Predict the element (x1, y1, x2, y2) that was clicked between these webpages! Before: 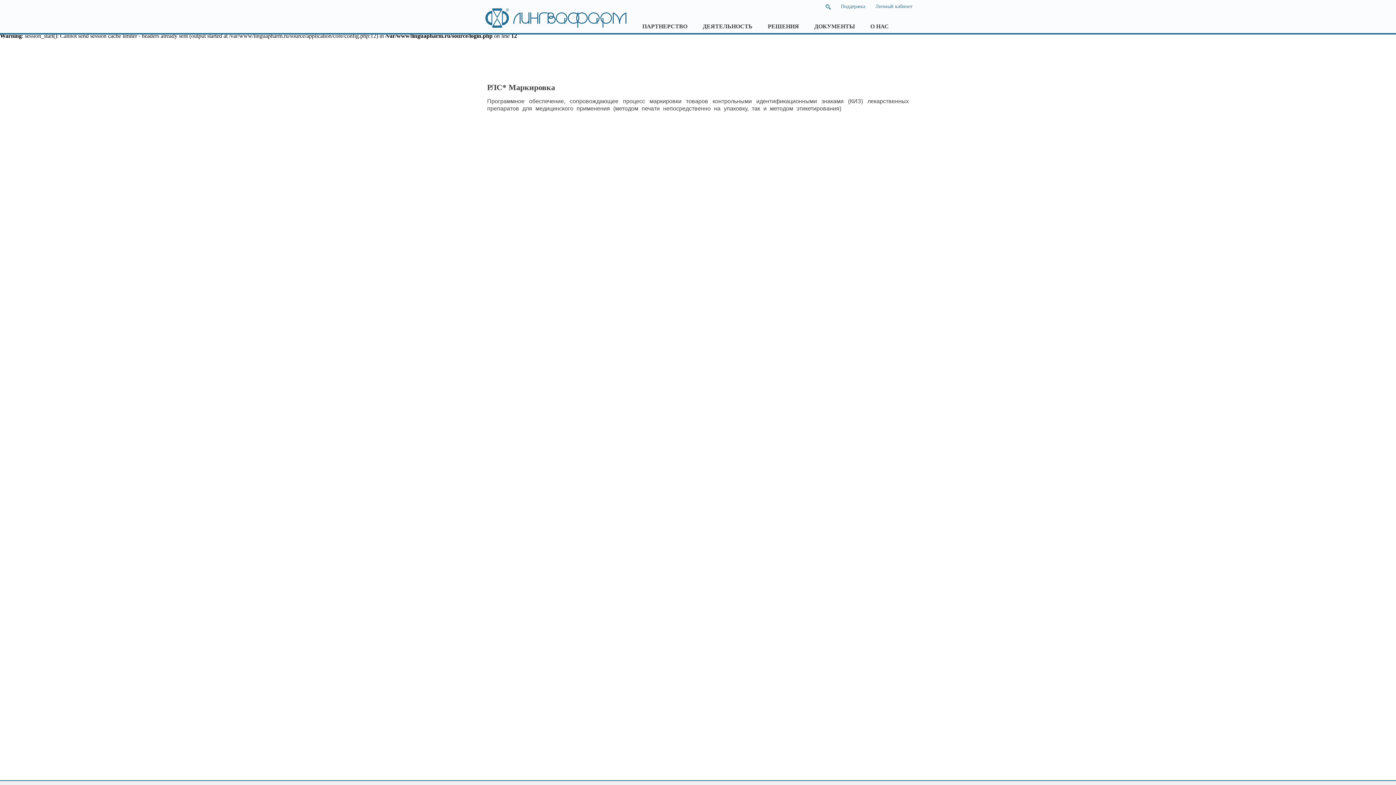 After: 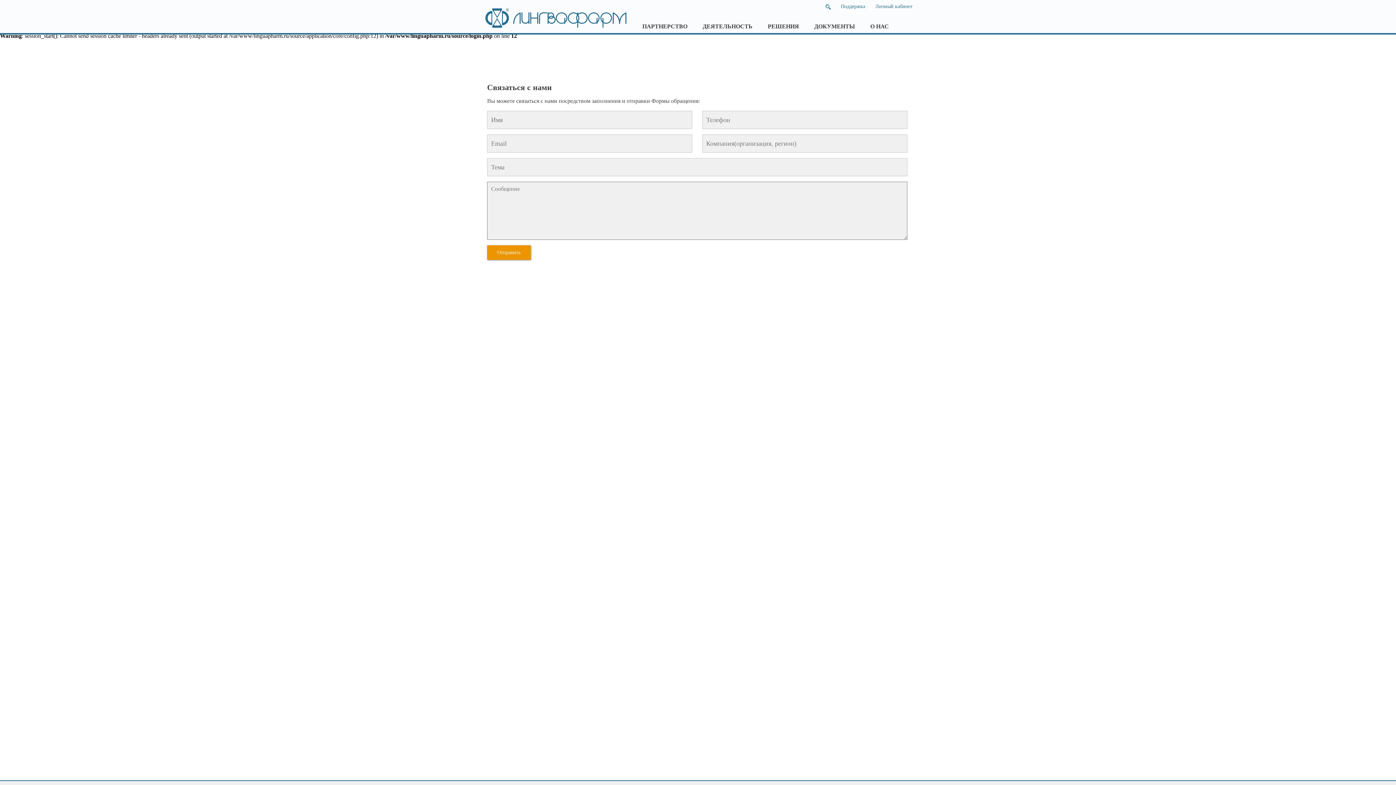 Action: bbox: (841, 3, 865, 9) label: Поддержка